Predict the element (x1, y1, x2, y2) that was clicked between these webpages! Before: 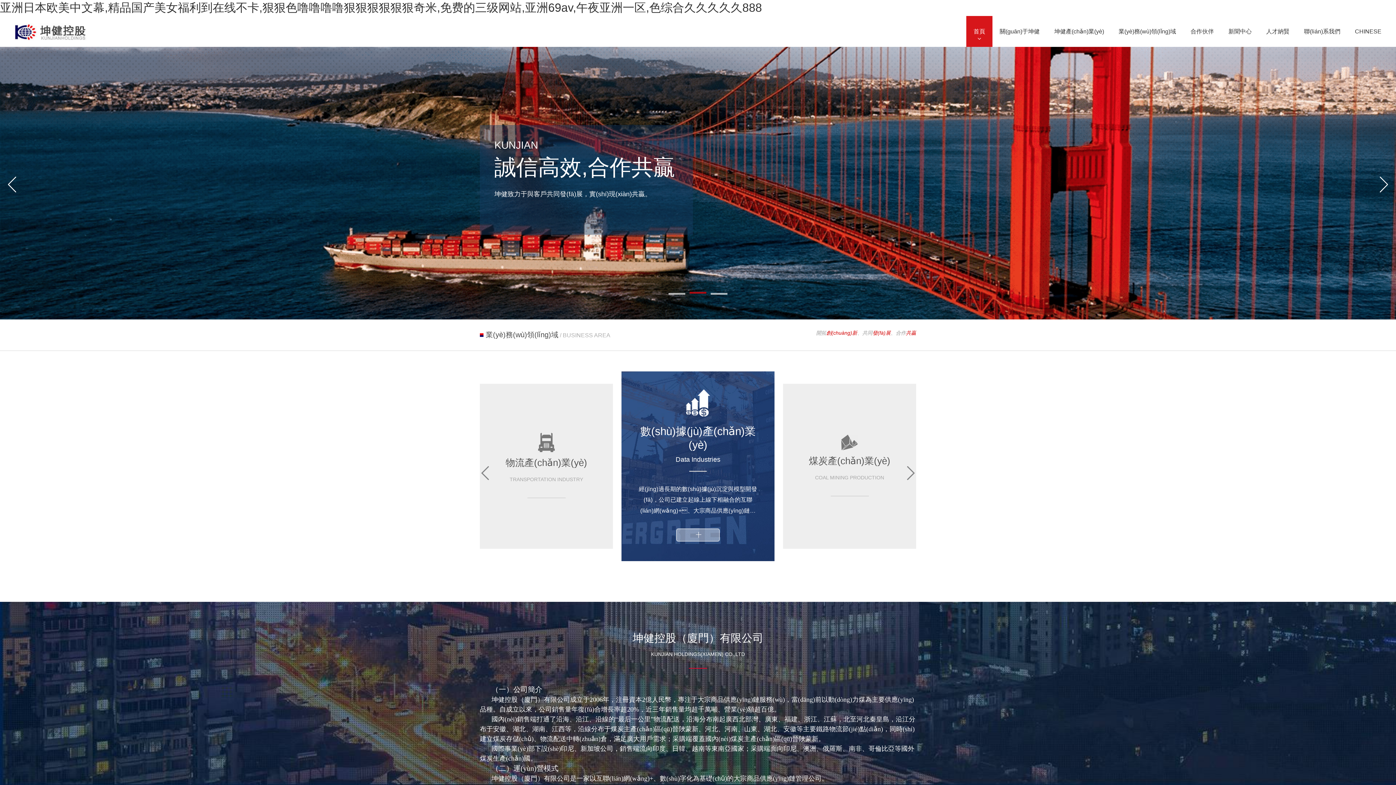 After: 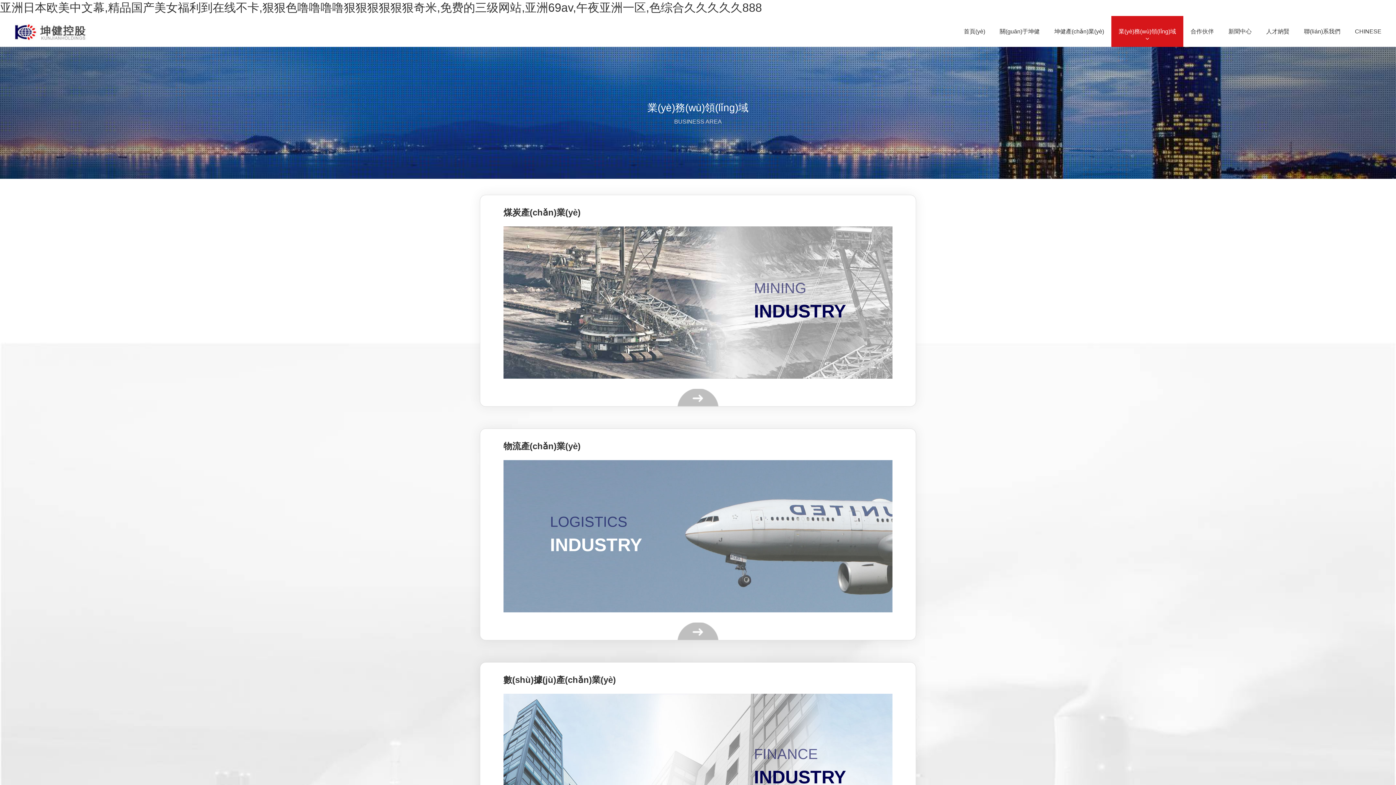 Action: bbox: (1111, 16, 1183, 46) label: 業(yè)務(wù)領(lǐng)域